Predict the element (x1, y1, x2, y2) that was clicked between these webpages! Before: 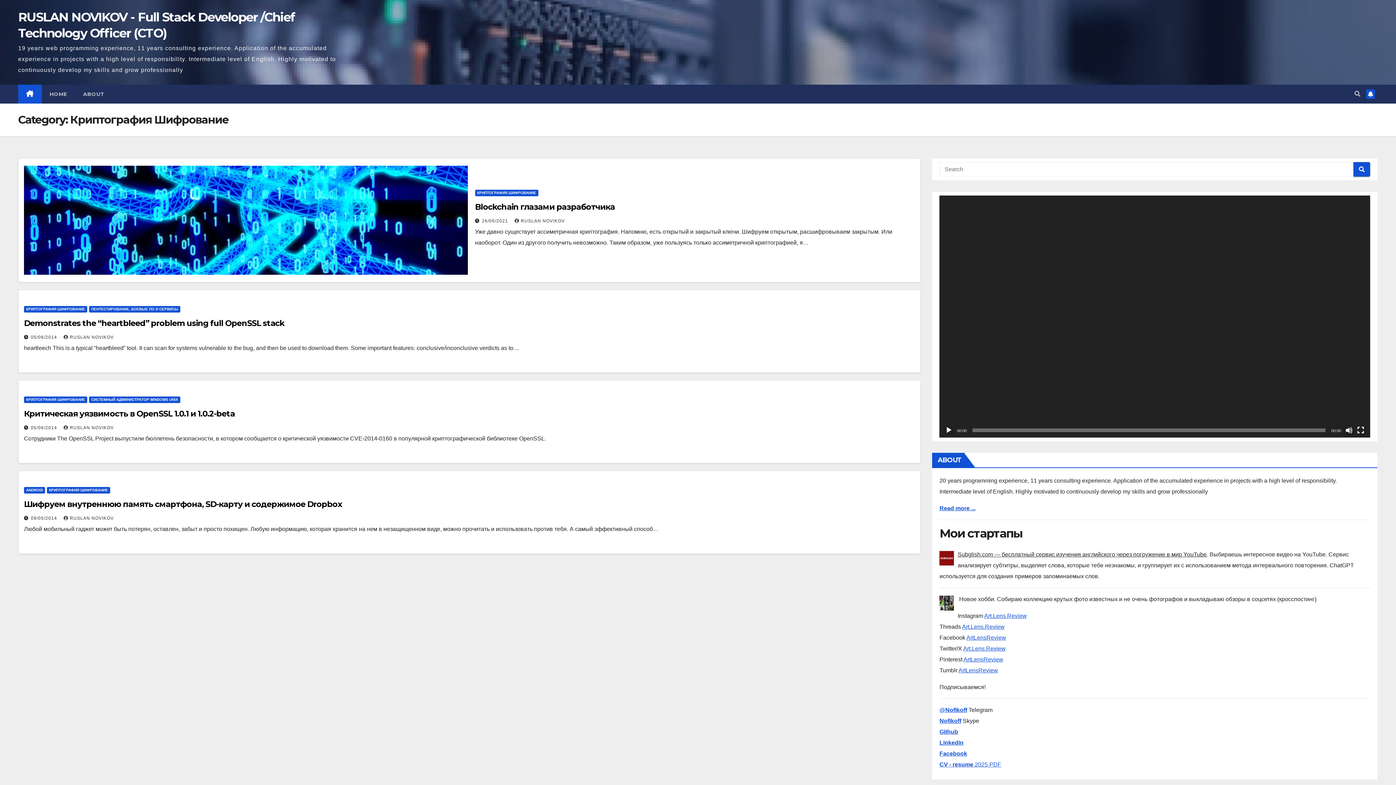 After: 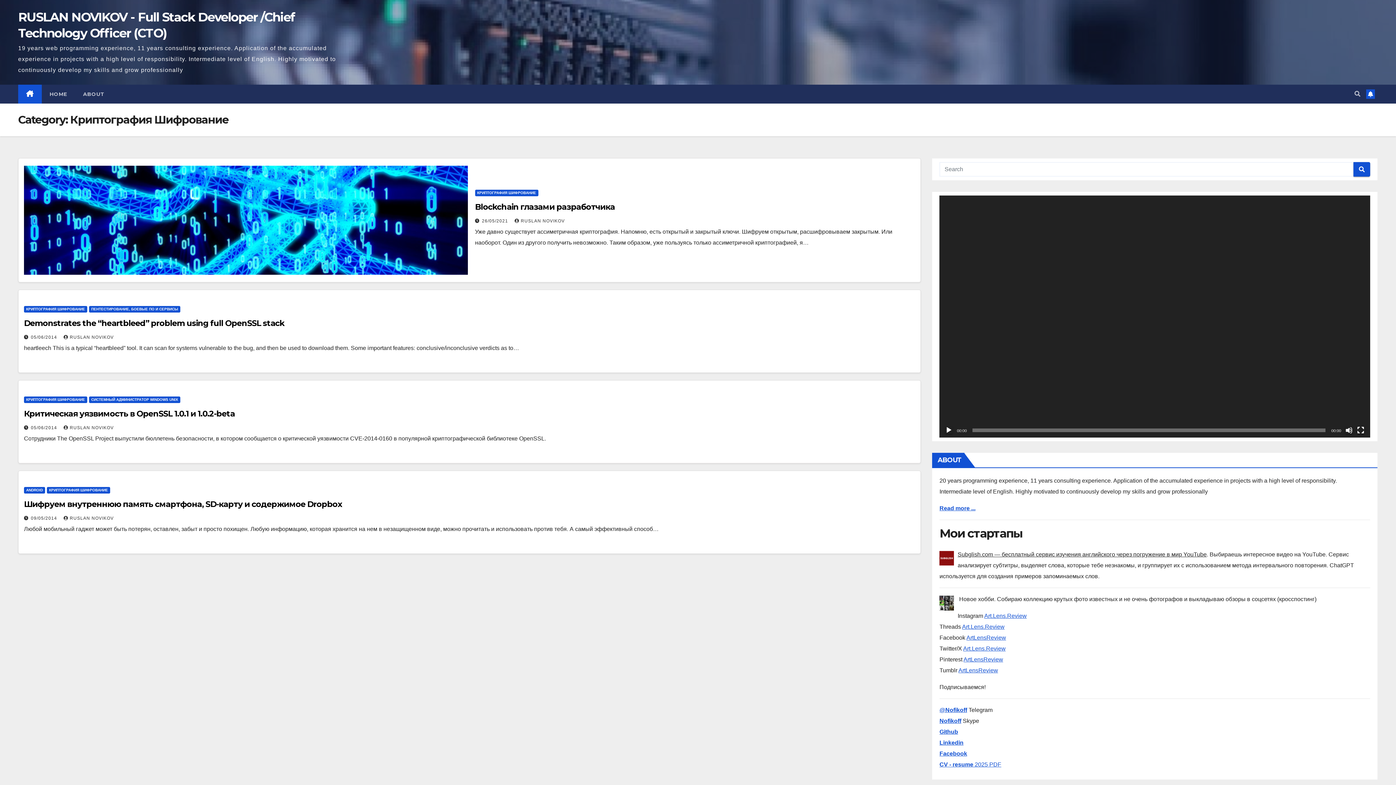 Action: bbox: (957, 551, 1207, 557) label: Subglish.com — бесплатный сервис изучения английского через погружение в мир YouTube